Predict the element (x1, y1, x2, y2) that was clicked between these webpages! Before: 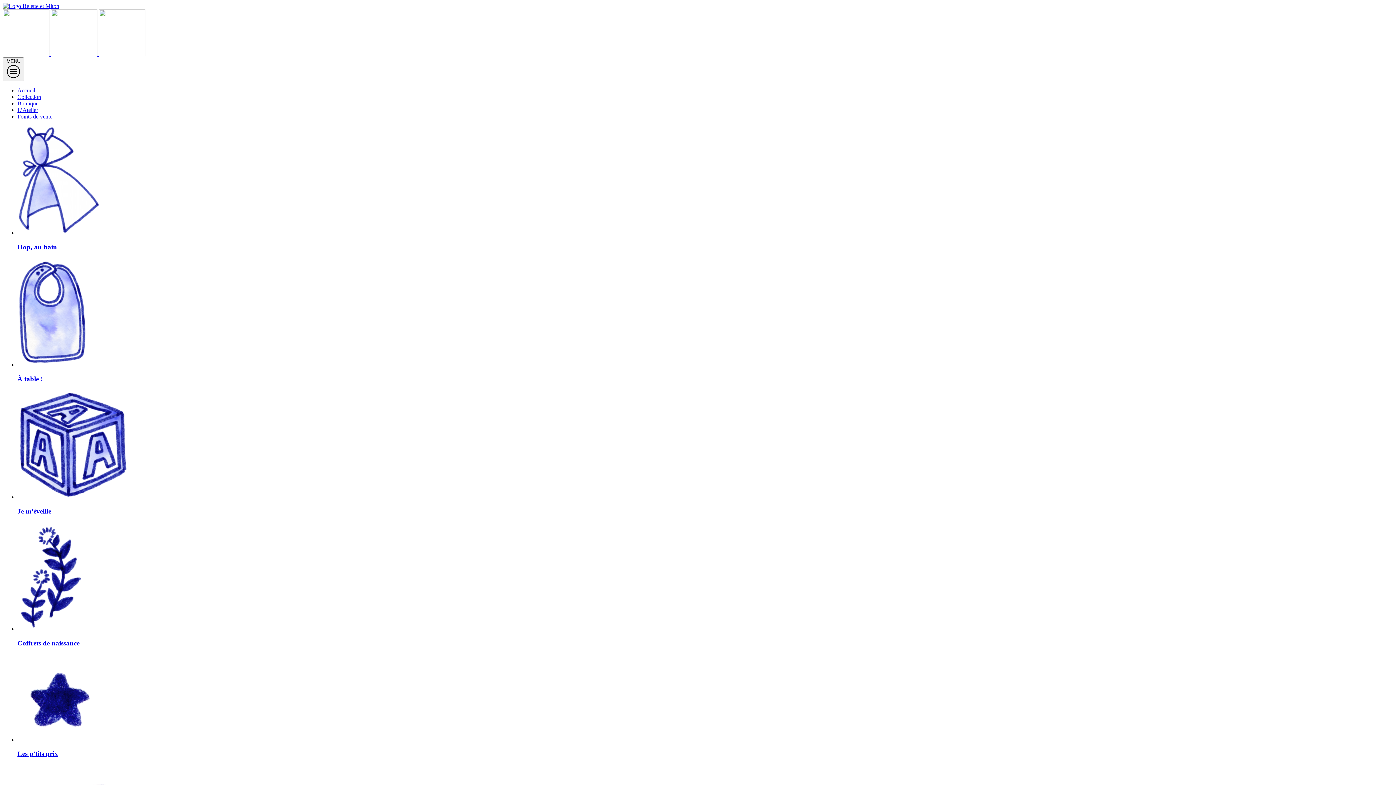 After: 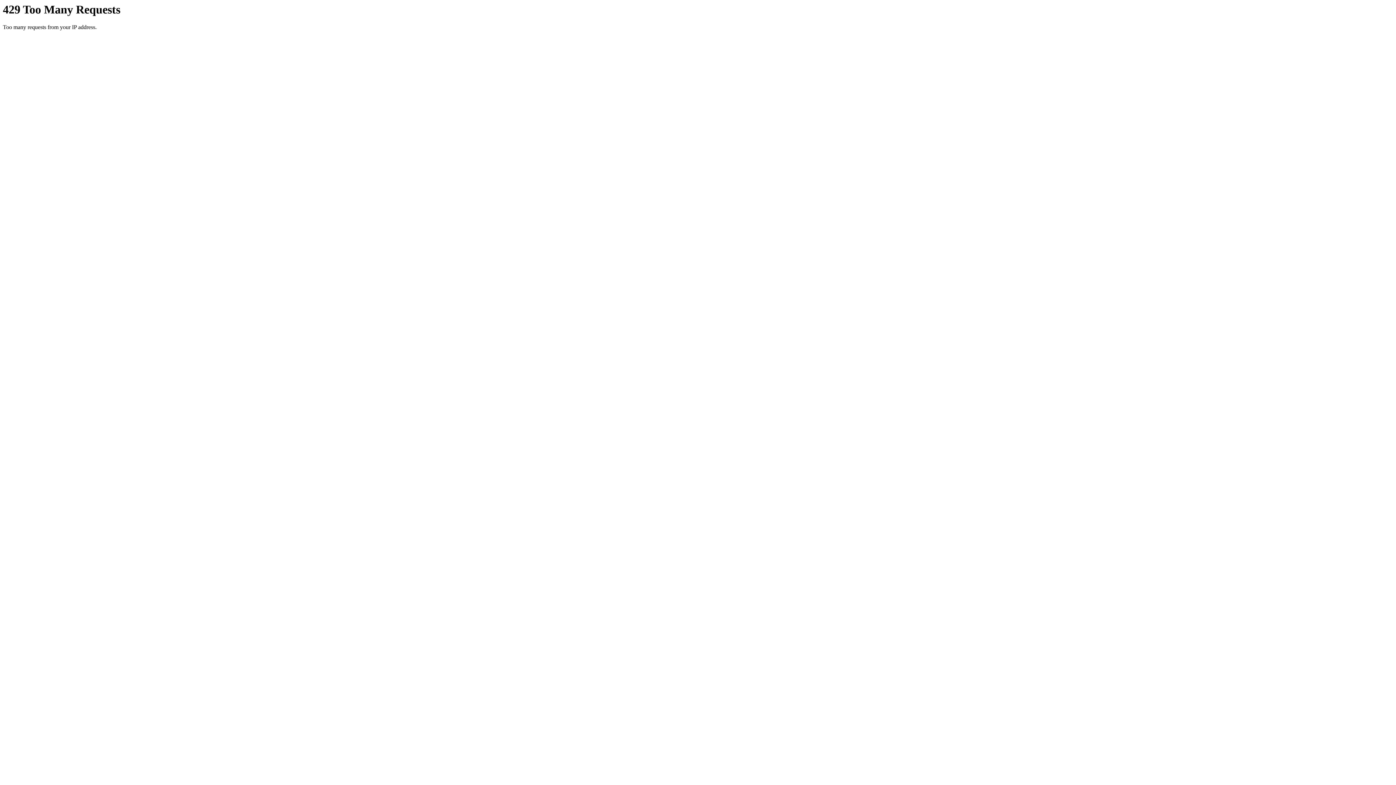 Action: label: L’Atelier bbox: (17, 106, 38, 113)